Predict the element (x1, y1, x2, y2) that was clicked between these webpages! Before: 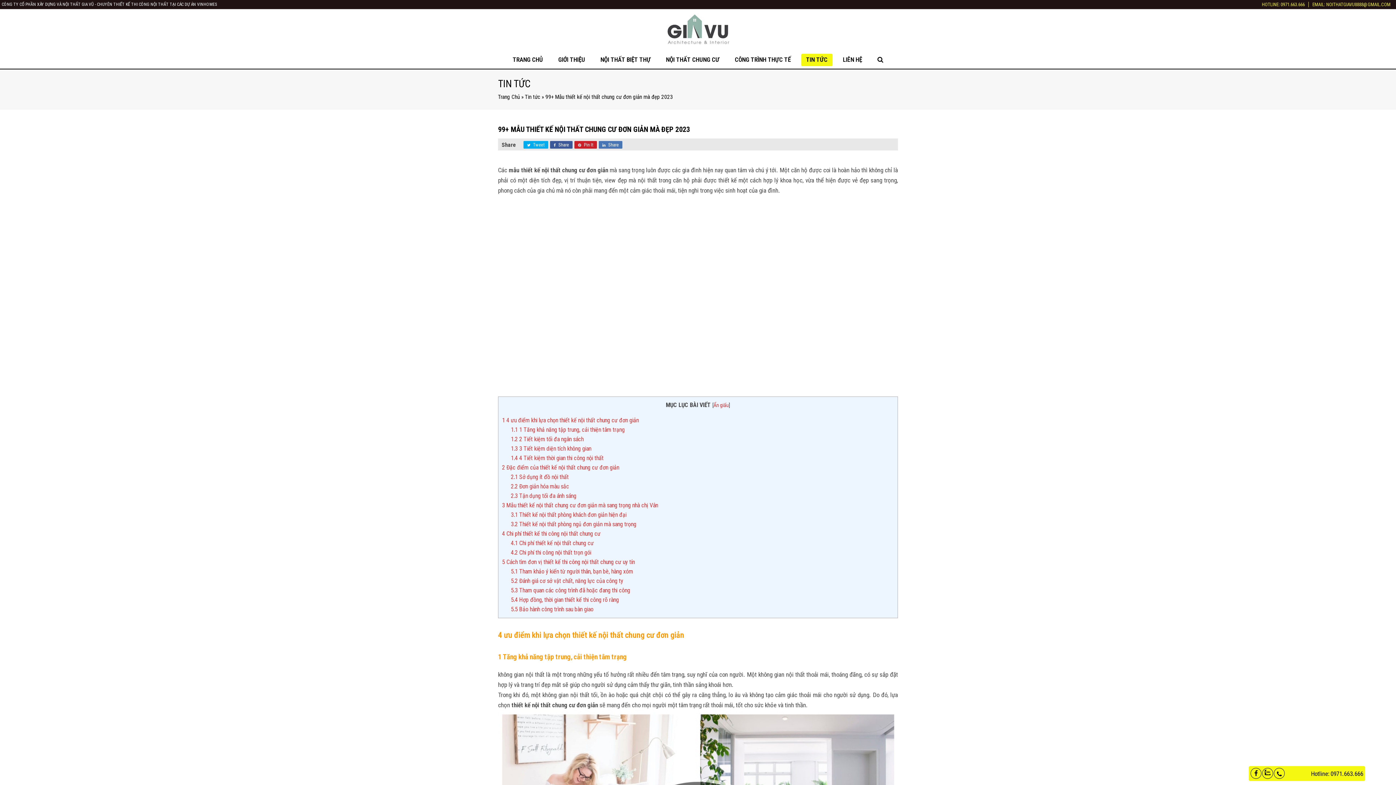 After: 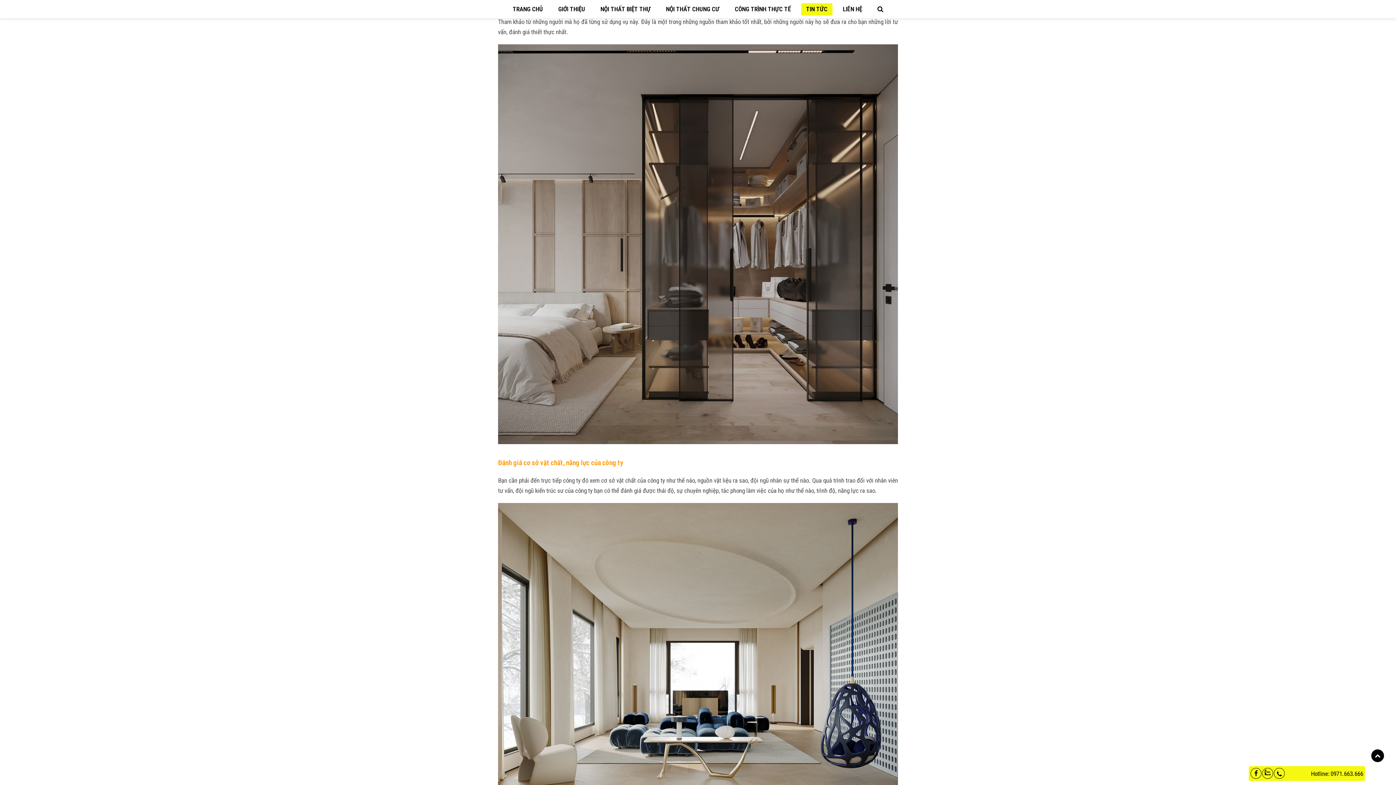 Action: bbox: (510, 568, 633, 575) label: 5.1 Tham khảo ý kiến từ người thân, bạn bè, hàng xóm